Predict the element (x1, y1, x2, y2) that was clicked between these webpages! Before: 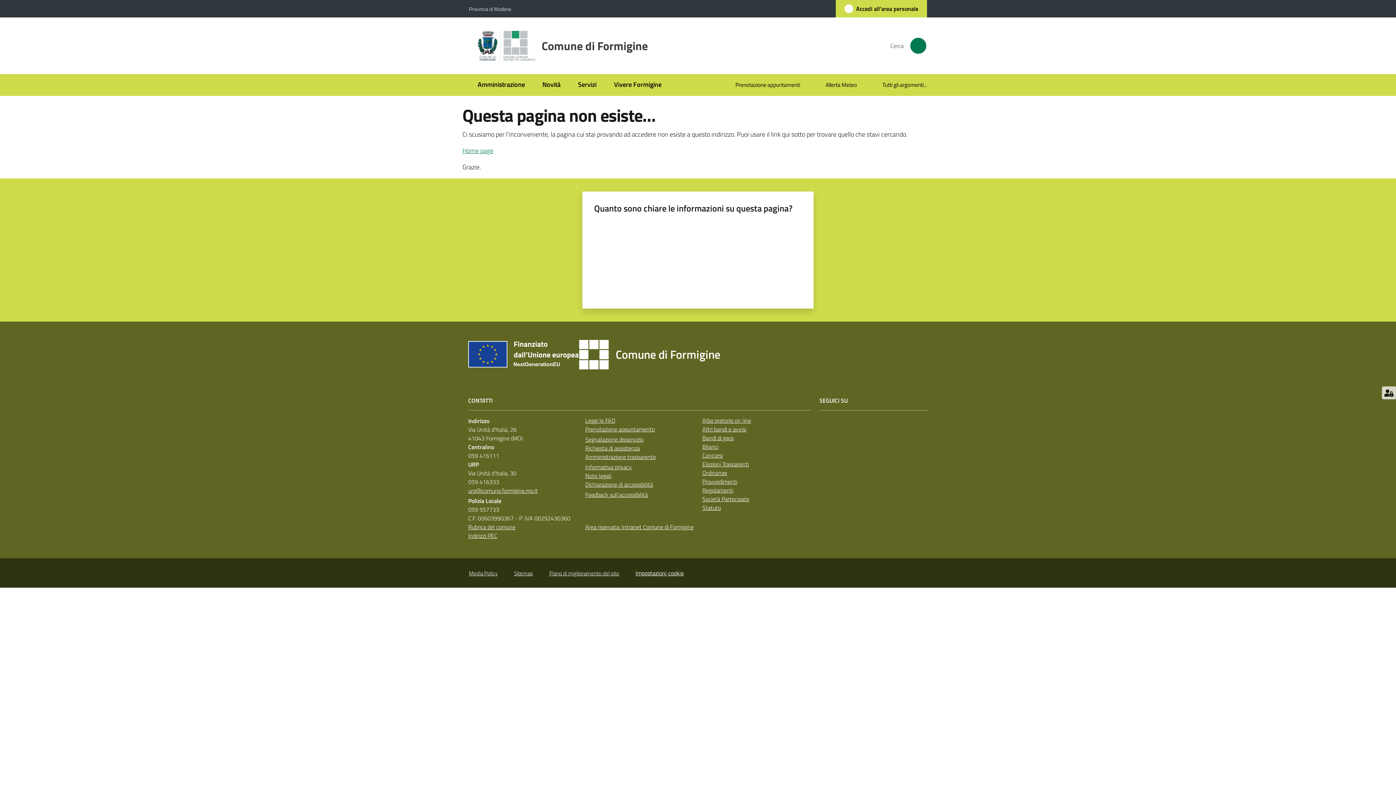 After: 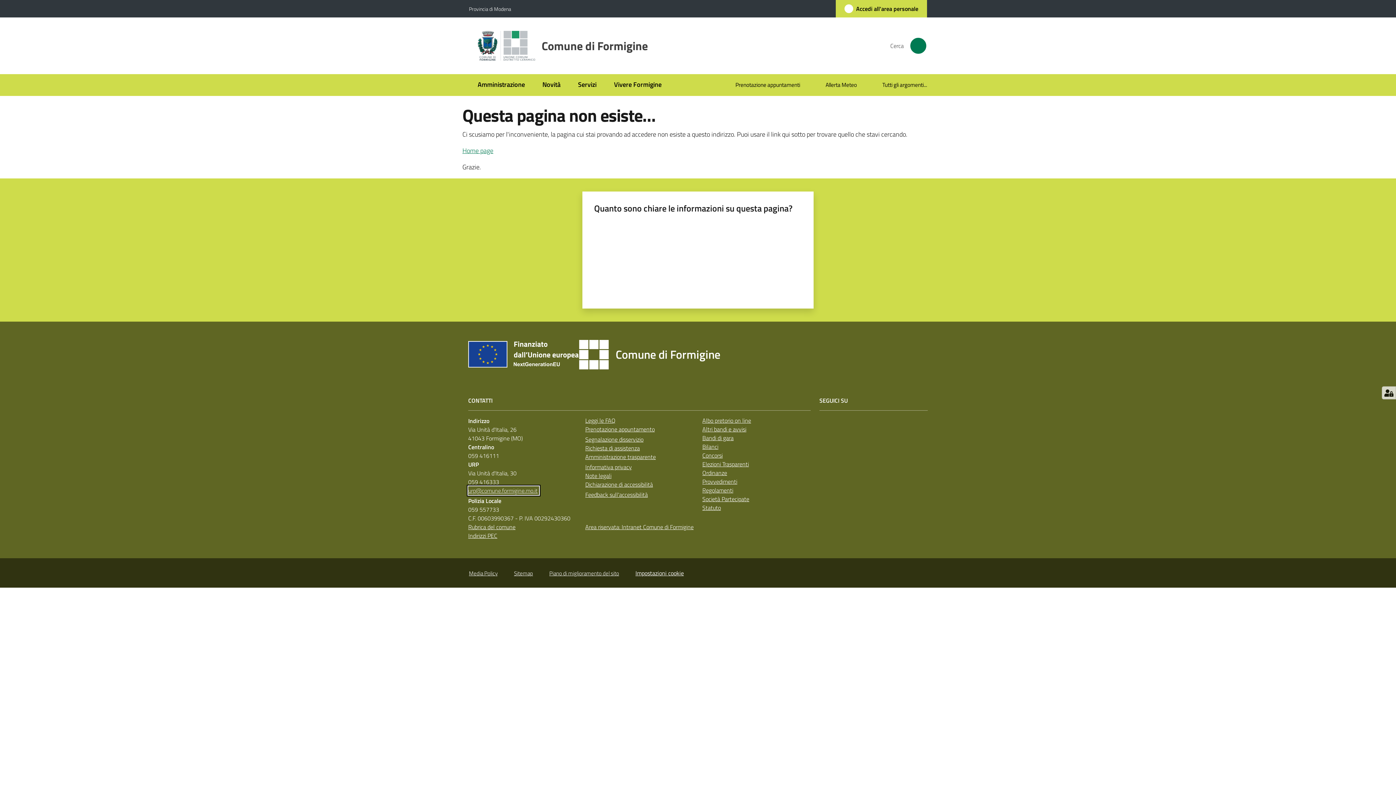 Action: bbox: (468, 486, 539, 495) label: urp@comune.formigine.mo.it